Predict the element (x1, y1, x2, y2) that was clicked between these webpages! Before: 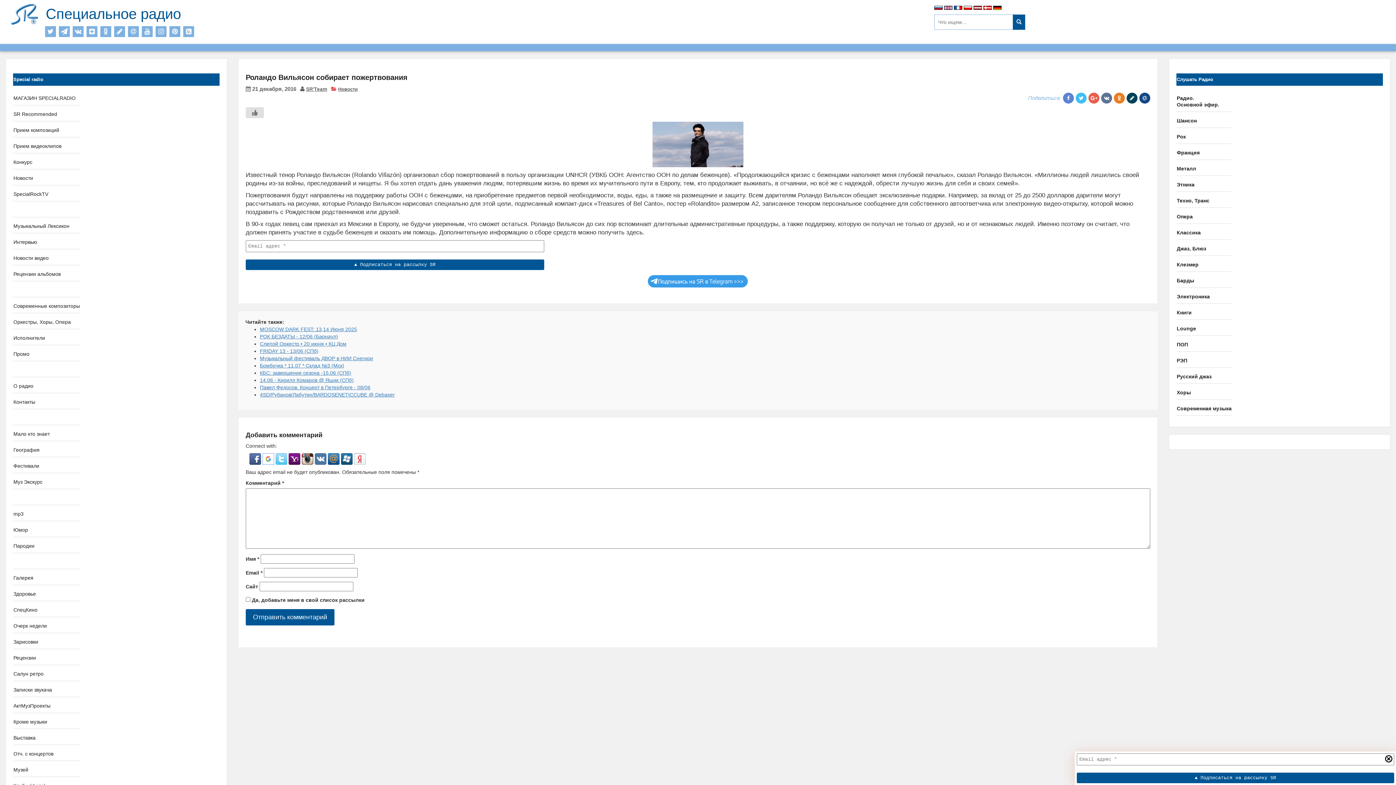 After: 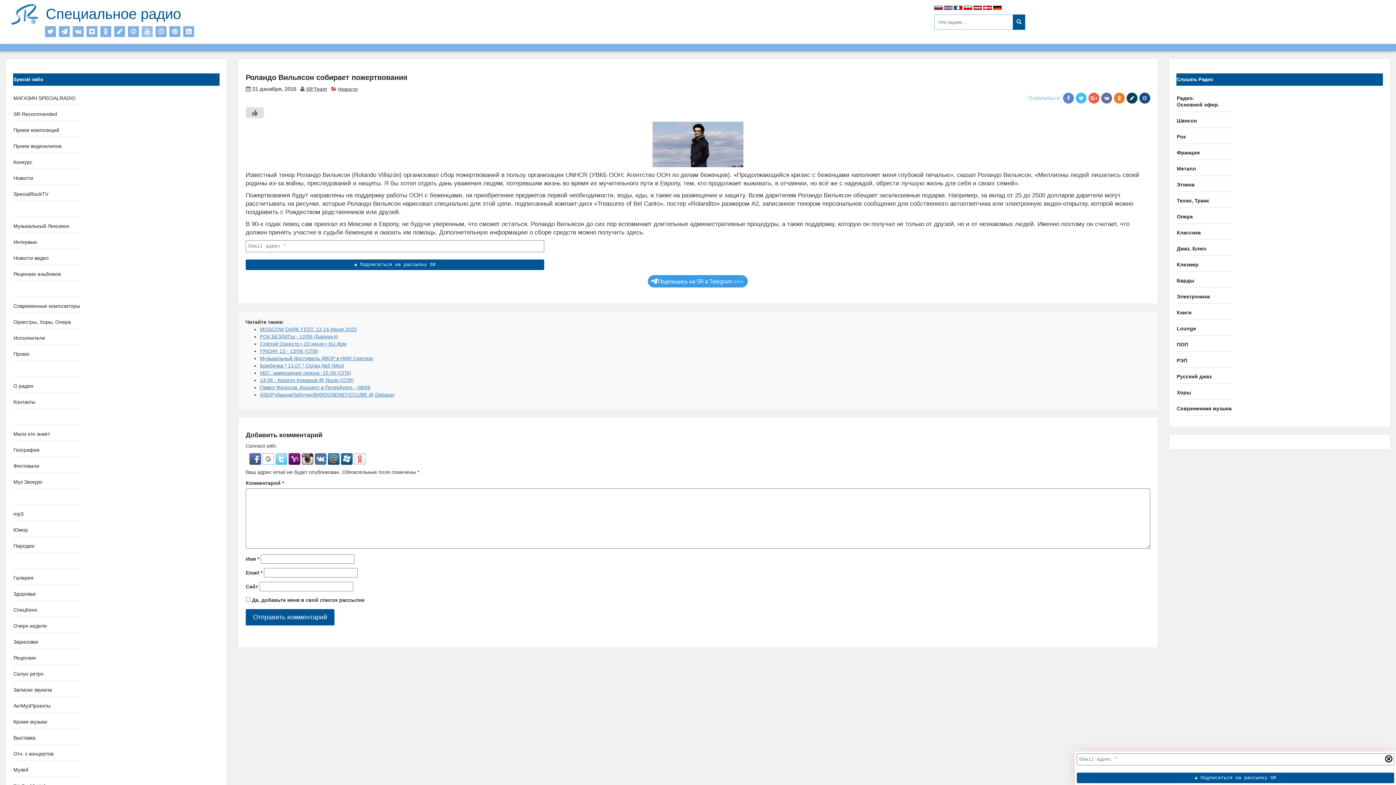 Action: bbox: (141, 26, 152, 37)